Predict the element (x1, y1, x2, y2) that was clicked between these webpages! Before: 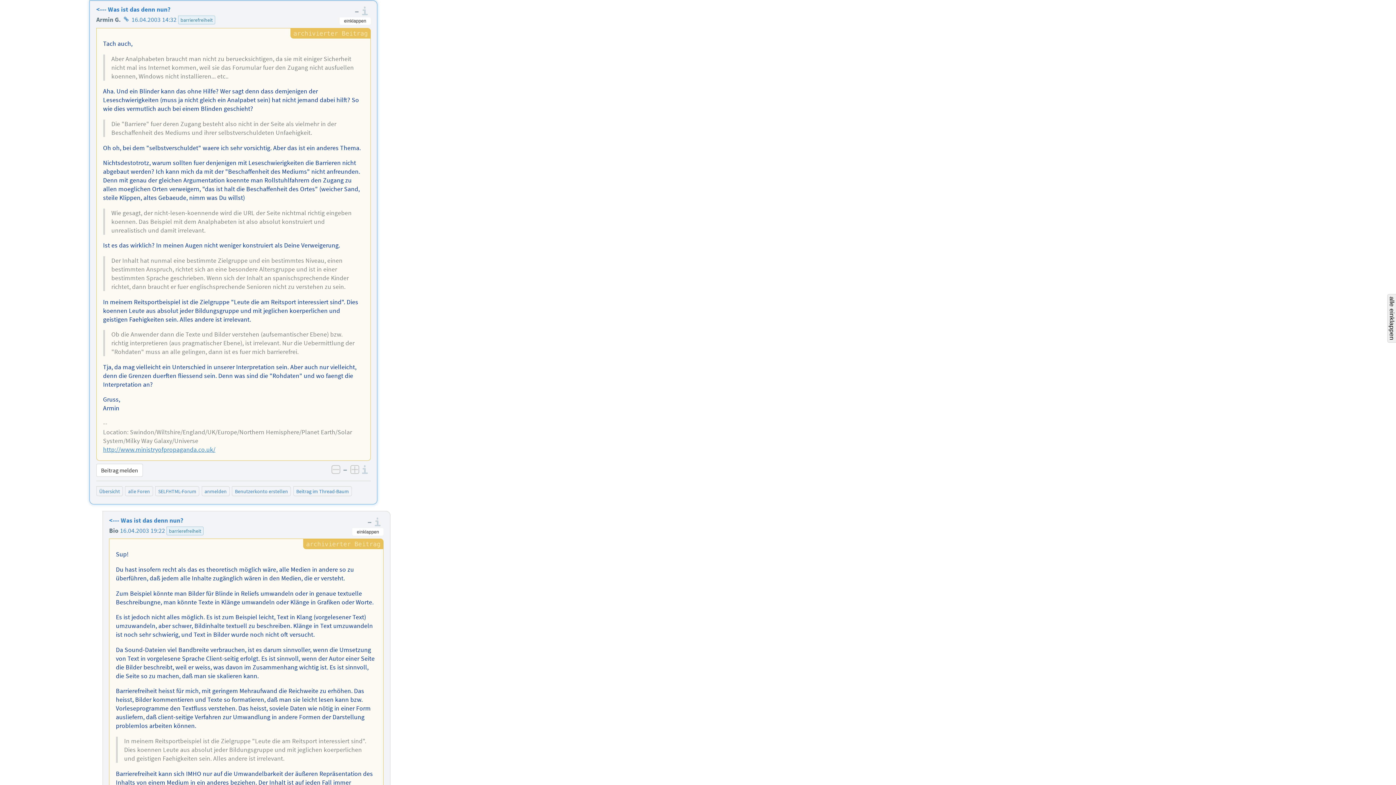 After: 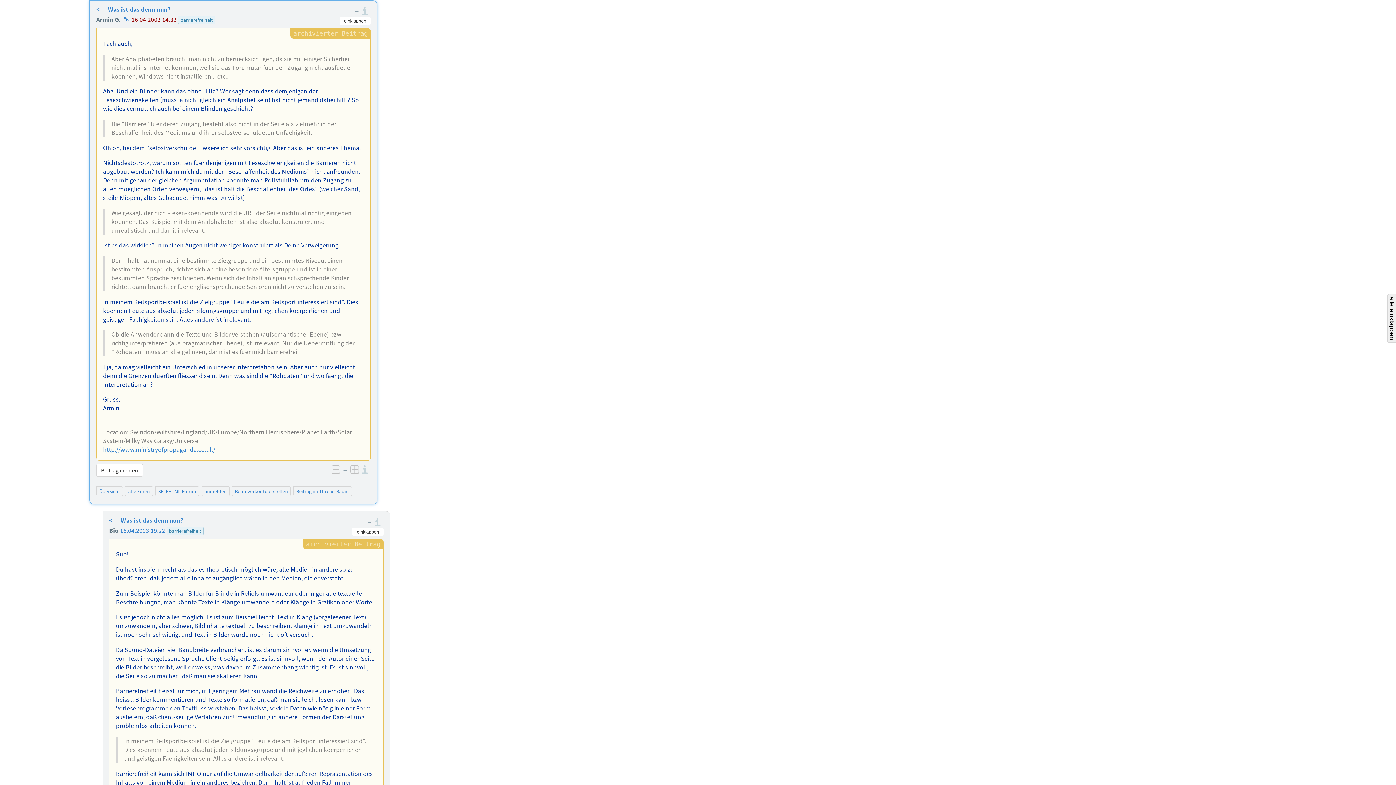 Action: bbox: (131, 15, 176, 23) label: 16.04.2003 14:32